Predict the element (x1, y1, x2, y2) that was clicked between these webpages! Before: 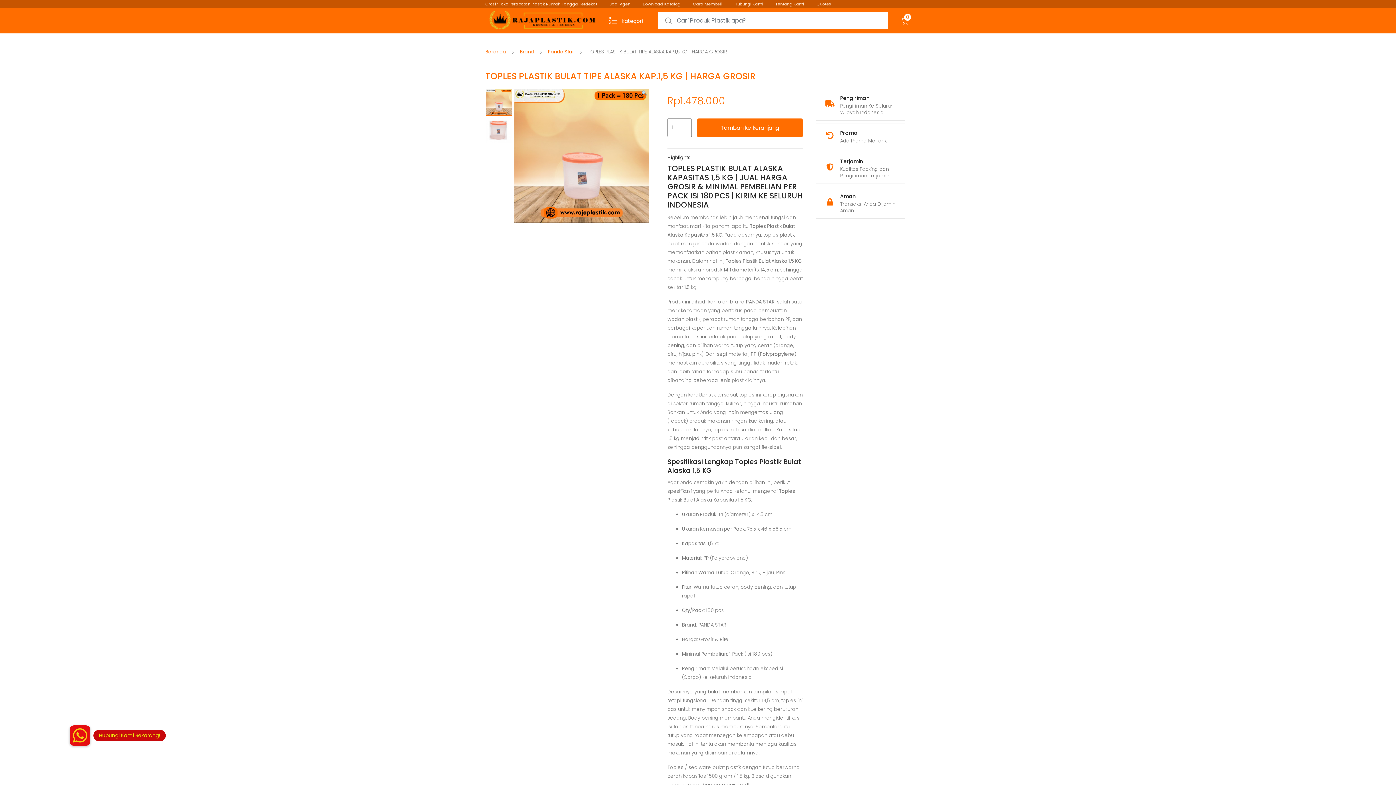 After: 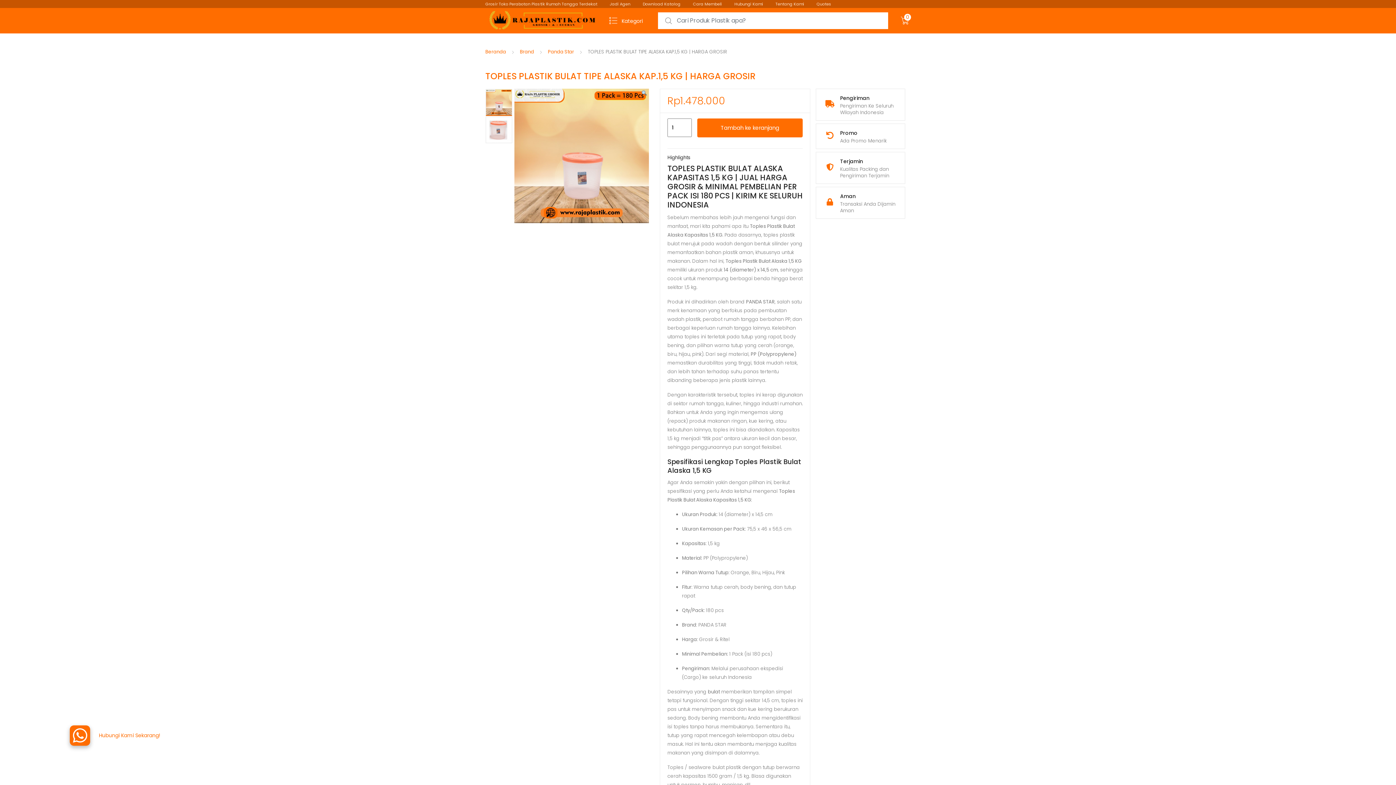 Action: bbox: (69, 725, 90, 746) label: Hubungi Kami Sekarang!